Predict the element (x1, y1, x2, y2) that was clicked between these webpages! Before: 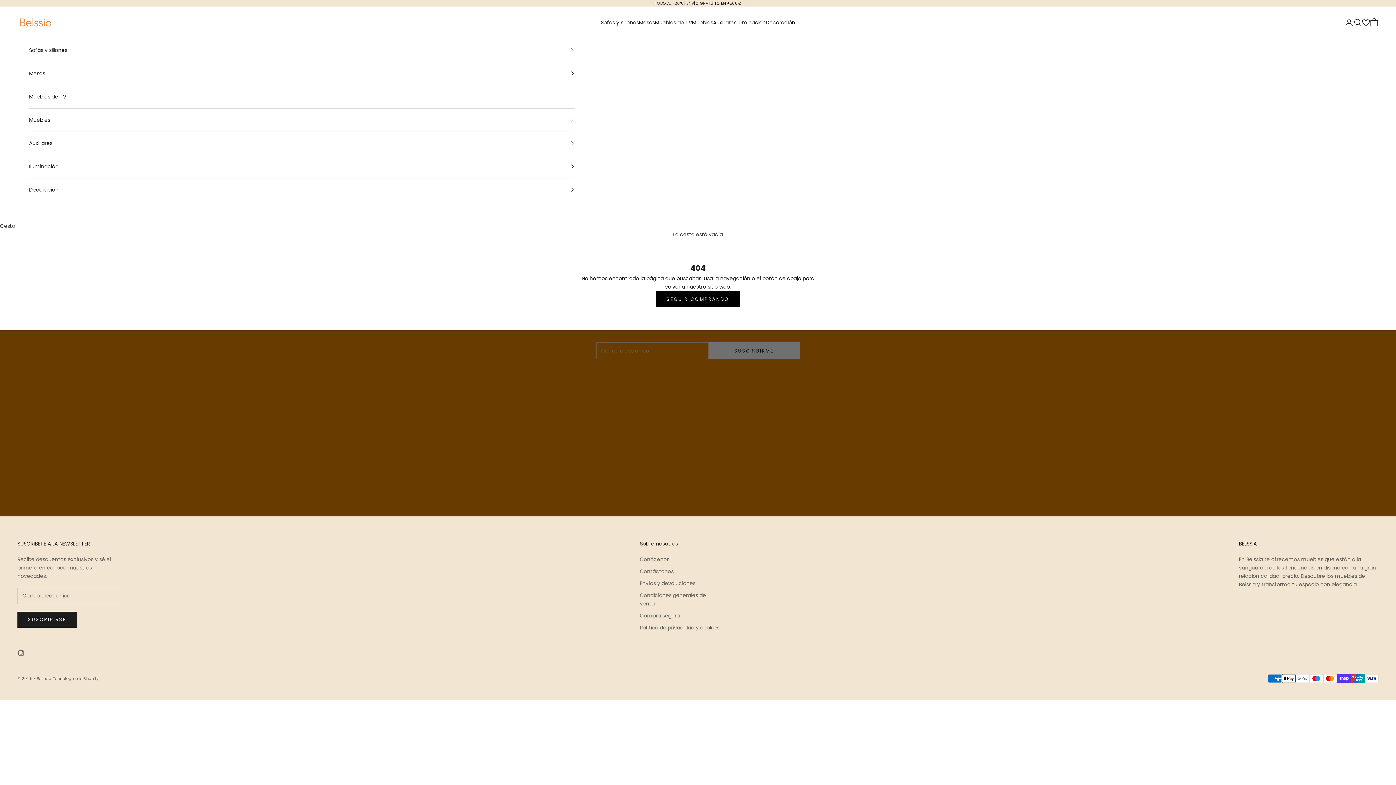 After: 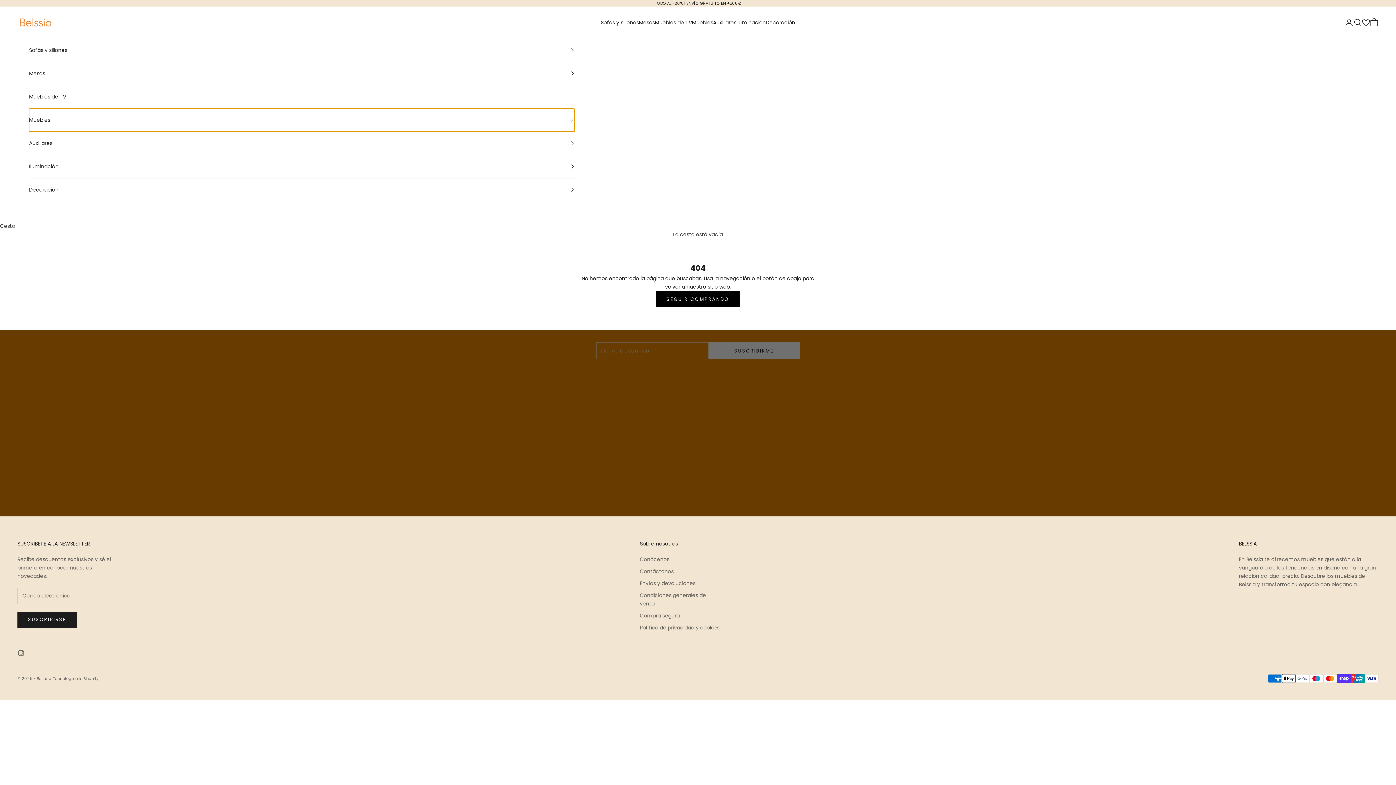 Action: label: Muebles bbox: (29, 108, 574, 131)